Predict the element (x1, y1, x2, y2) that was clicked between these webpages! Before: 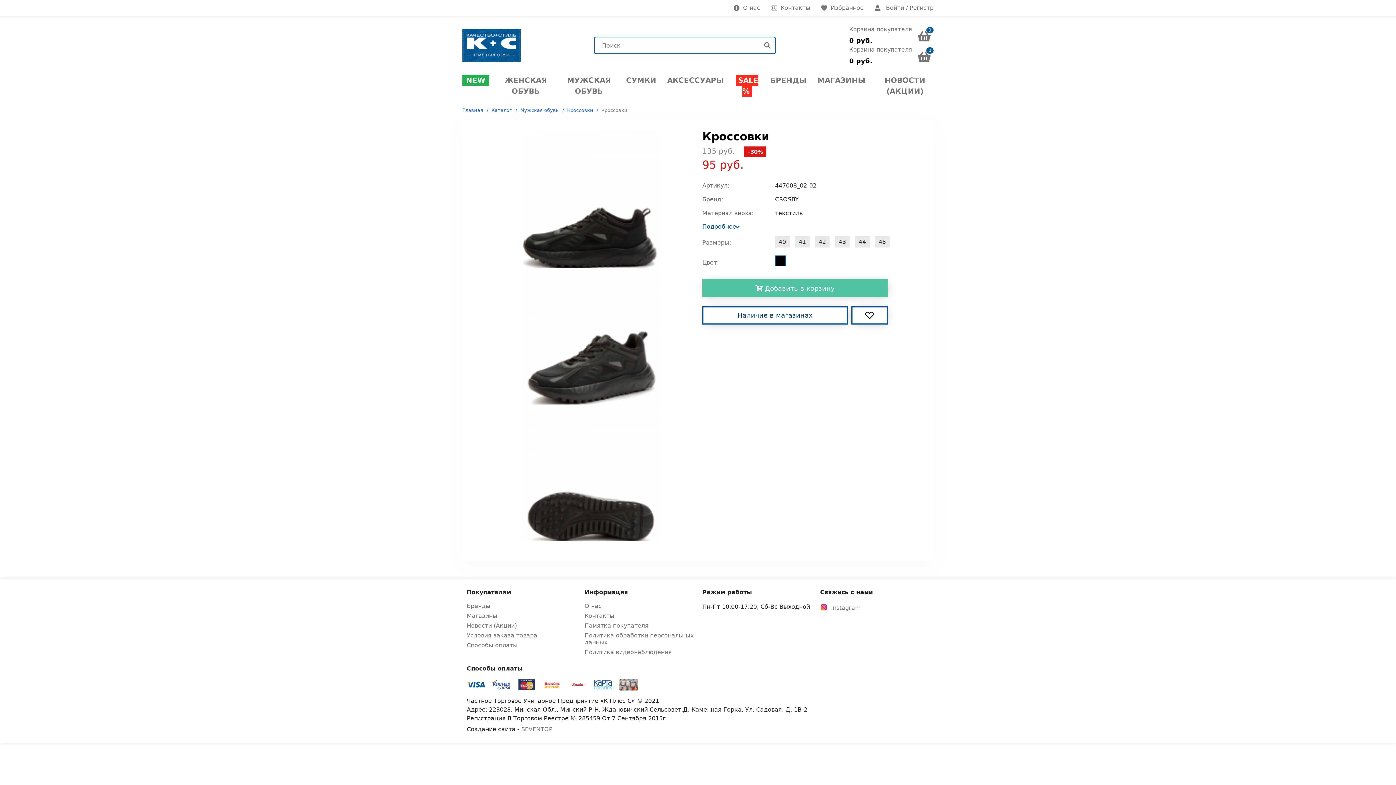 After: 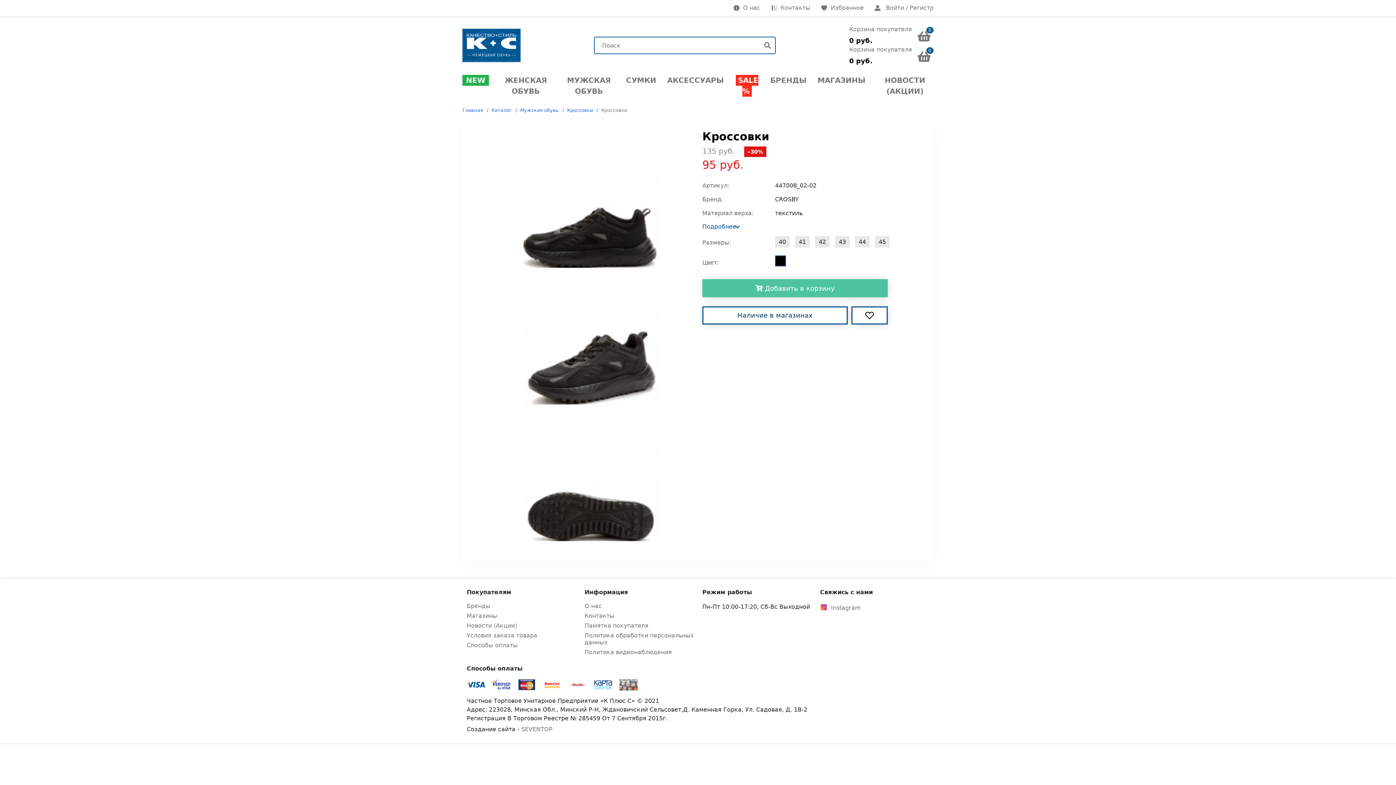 Action: label:   bbox: (488, 195, 693, 202)